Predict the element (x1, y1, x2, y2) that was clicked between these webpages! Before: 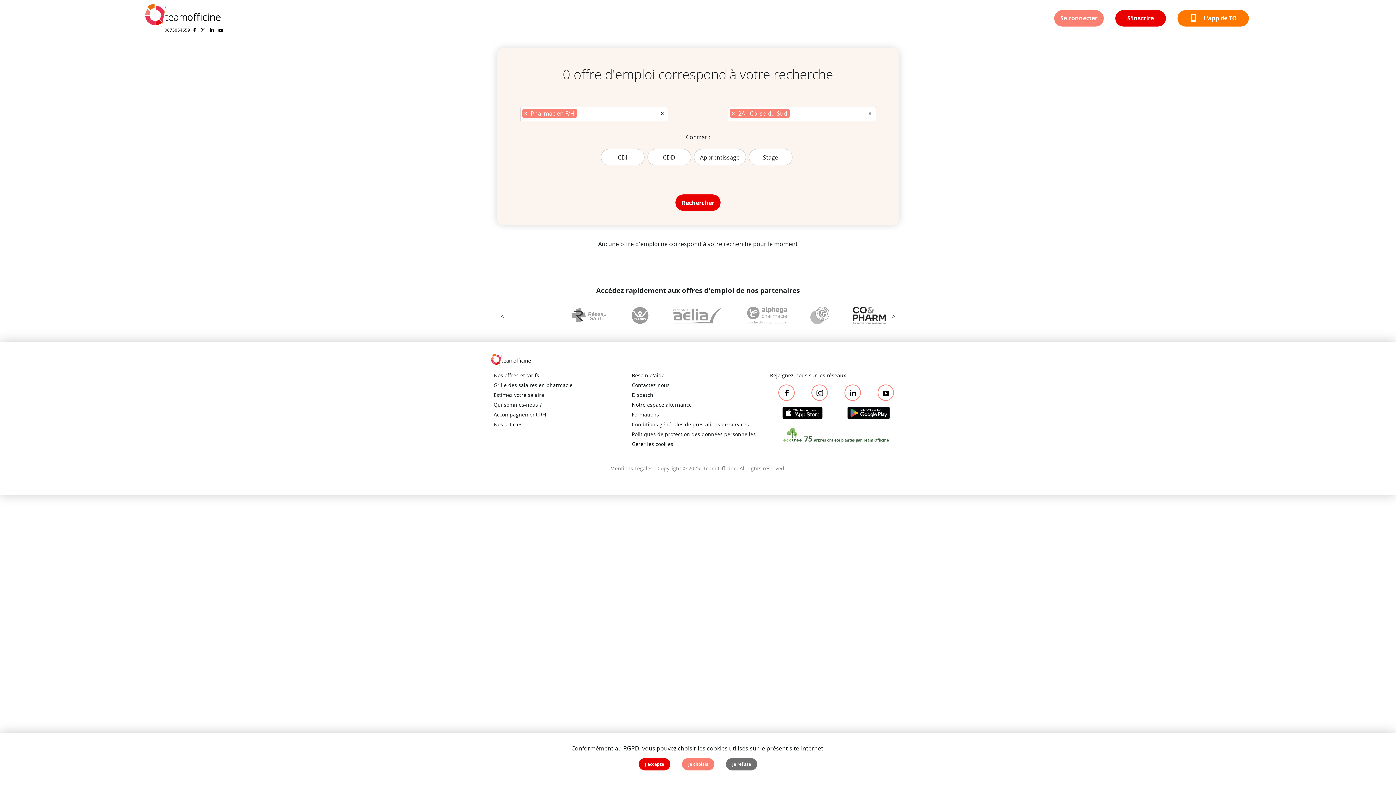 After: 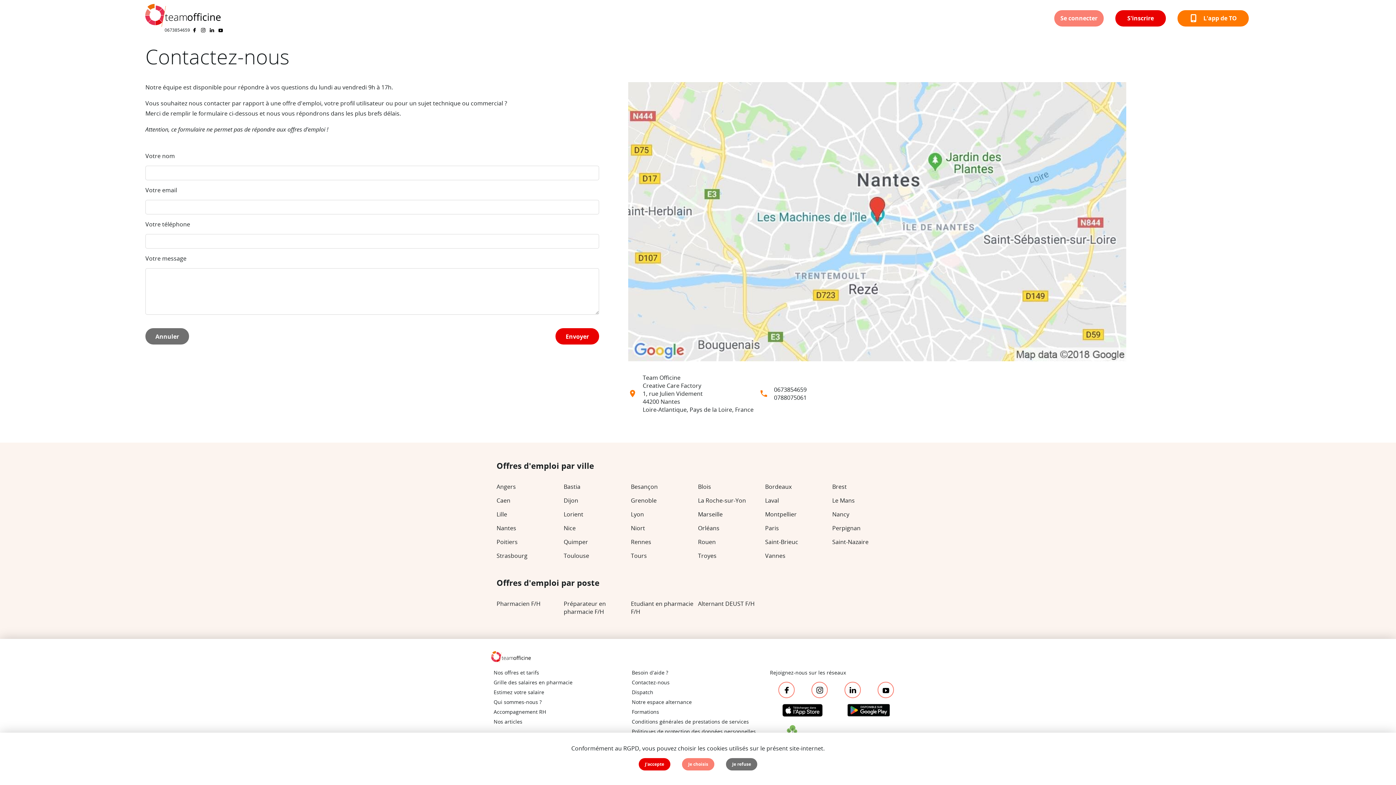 Action: bbox: (632, 381, 669, 388) label: Contactez-nous